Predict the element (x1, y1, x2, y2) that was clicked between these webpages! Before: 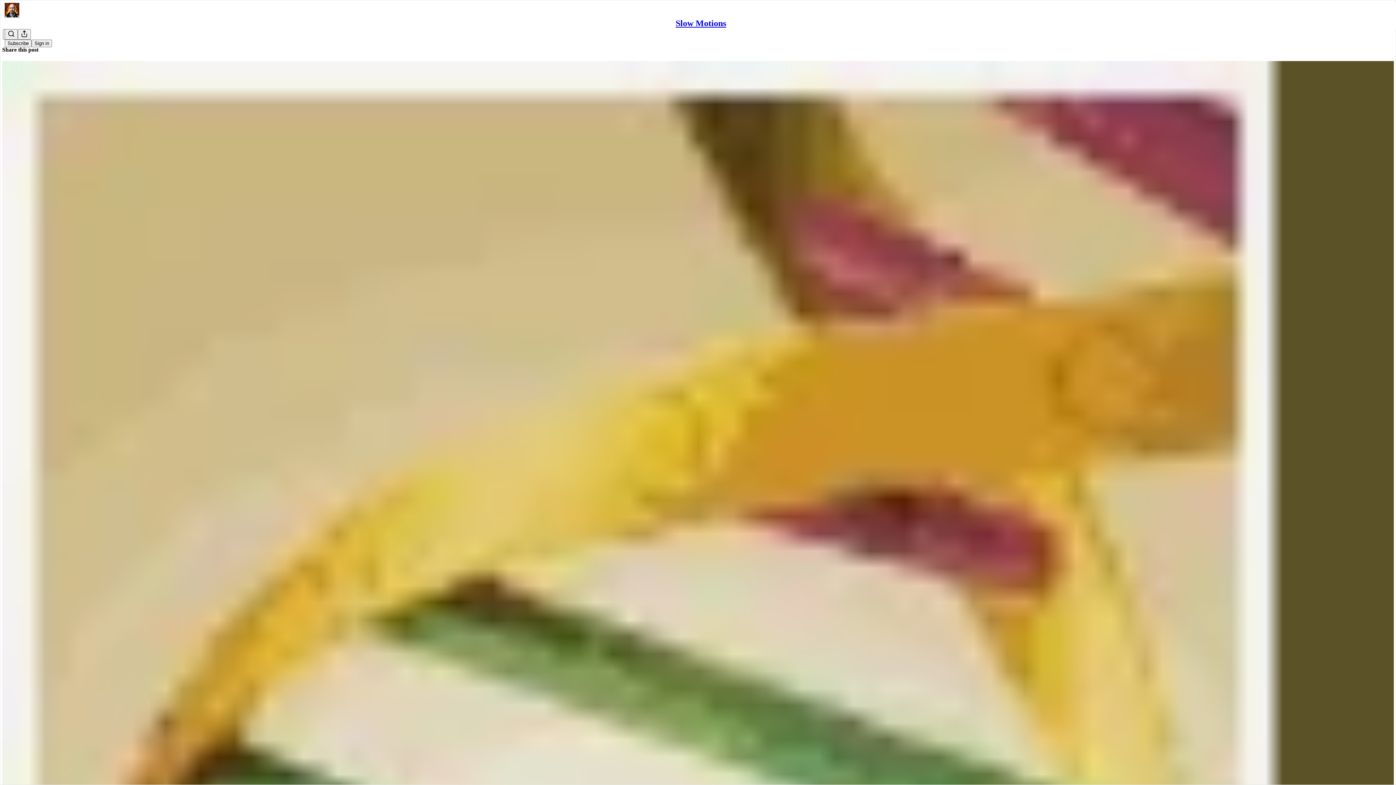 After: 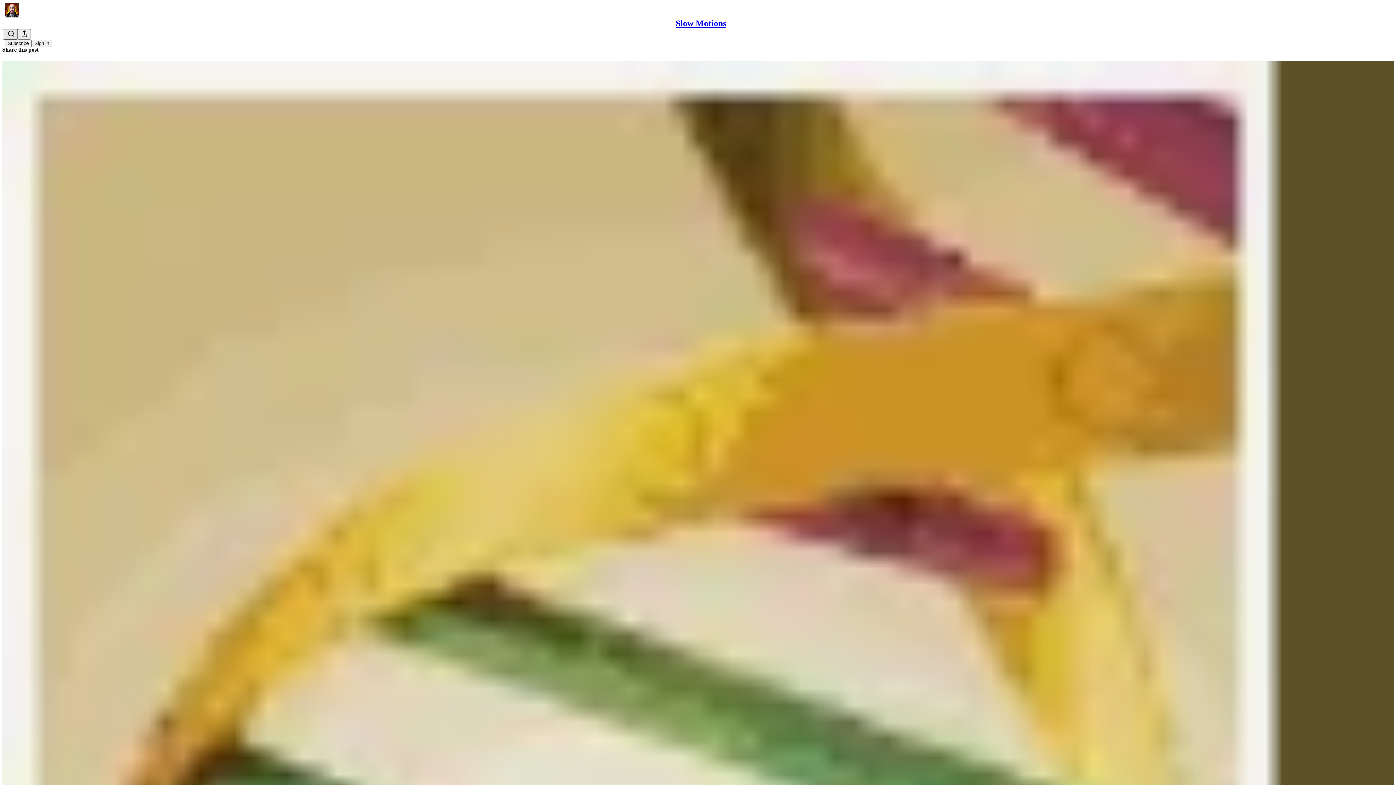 Action: bbox: (4, 29, 17, 39) label: Search